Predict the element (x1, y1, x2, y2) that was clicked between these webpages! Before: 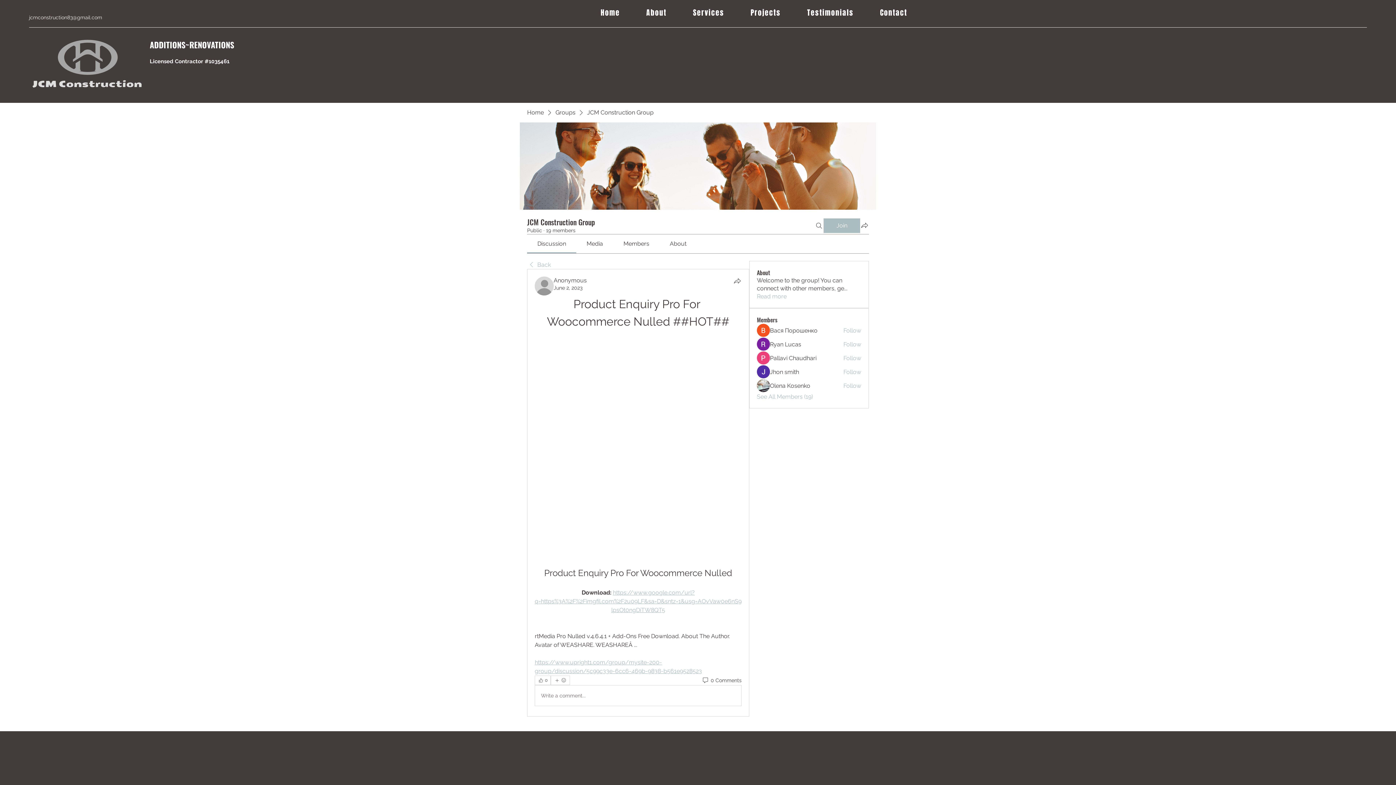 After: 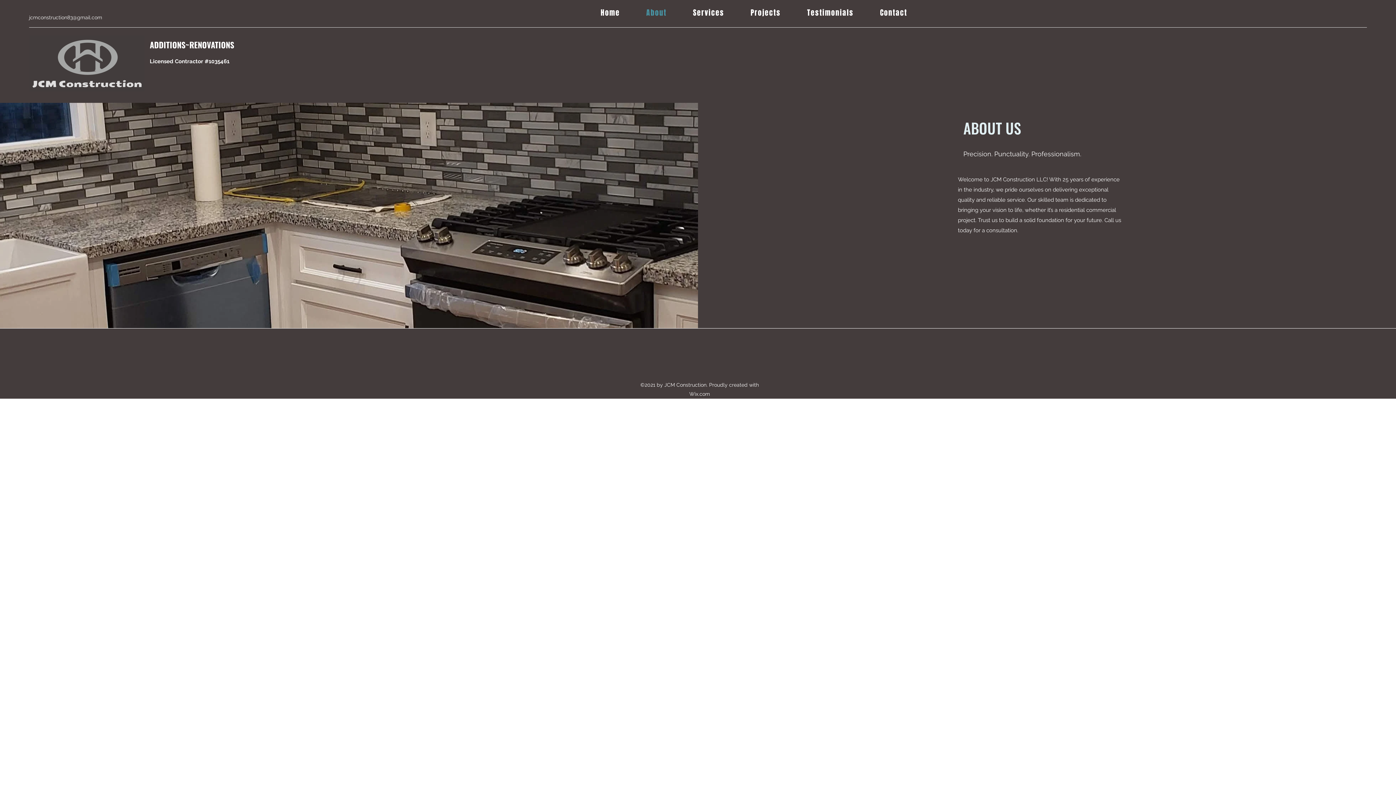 Action: bbox: (634, 3, 678, 21) label: About